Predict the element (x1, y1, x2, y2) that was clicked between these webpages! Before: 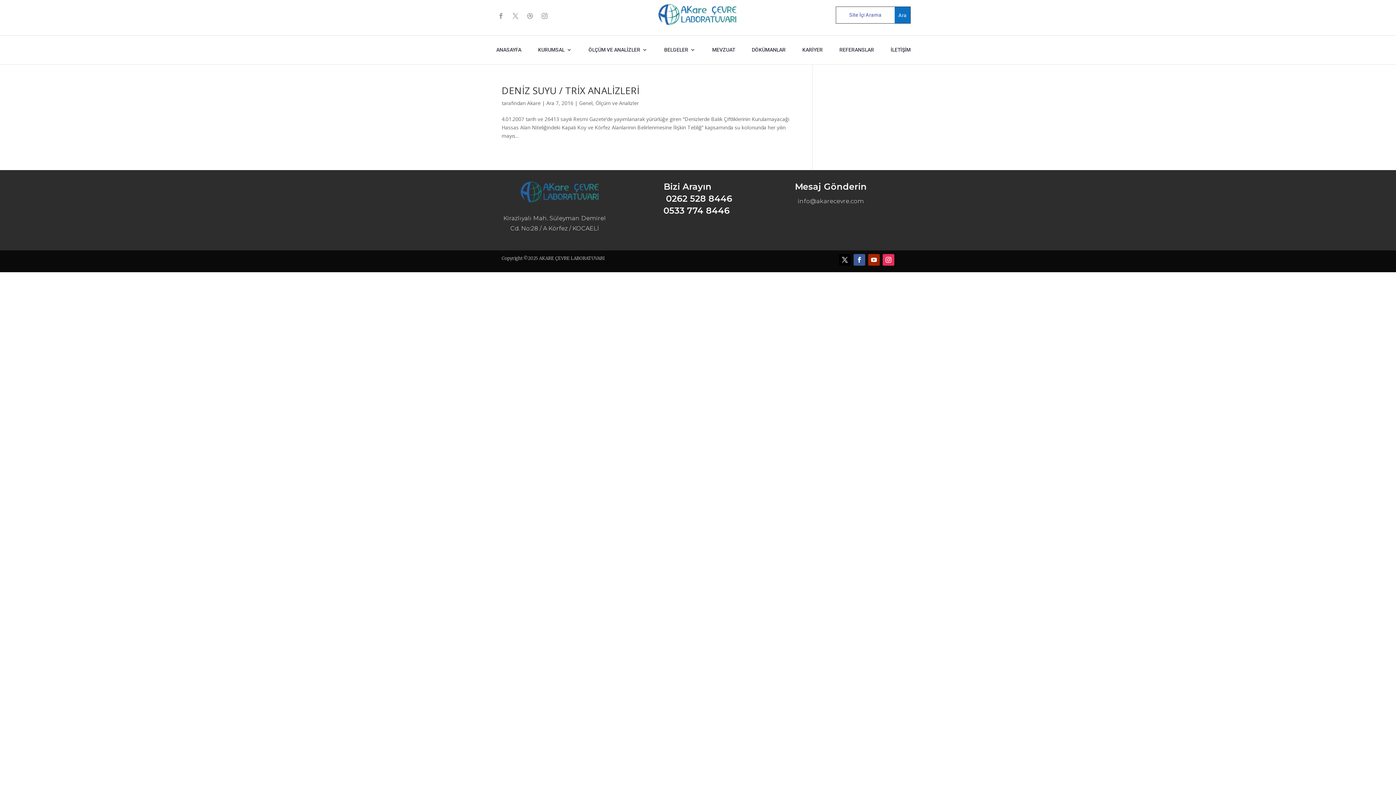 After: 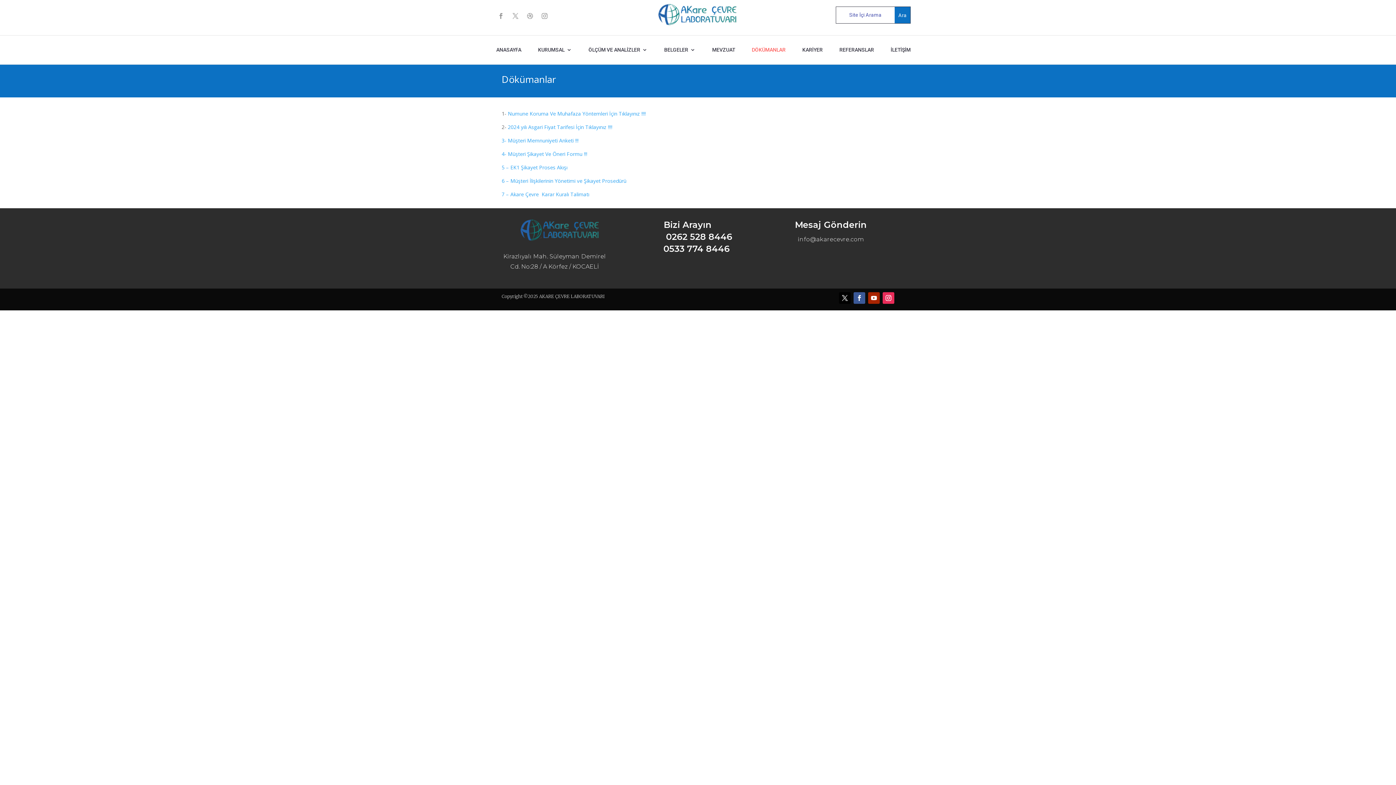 Action: bbox: (752, 45, 785, 57) label: DÖKÜMANLAR